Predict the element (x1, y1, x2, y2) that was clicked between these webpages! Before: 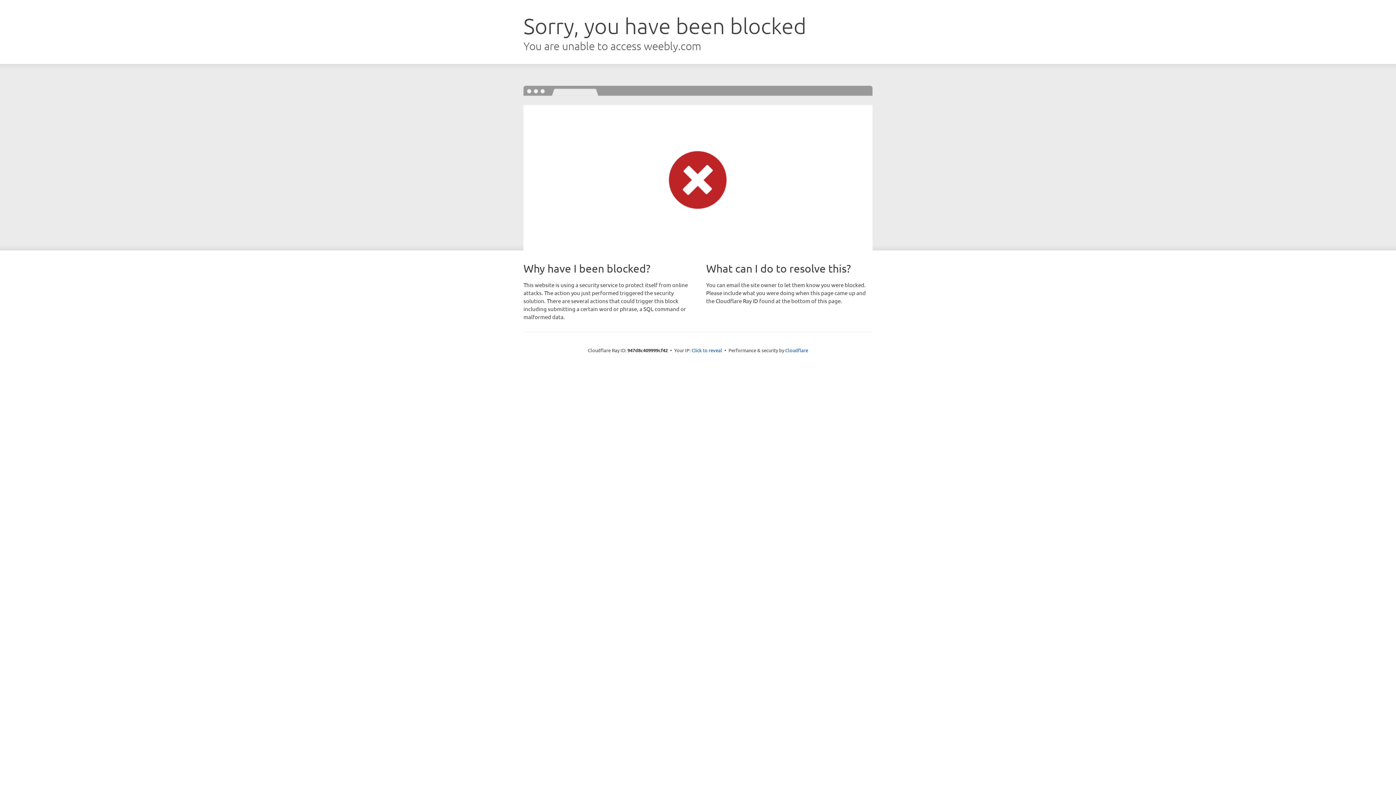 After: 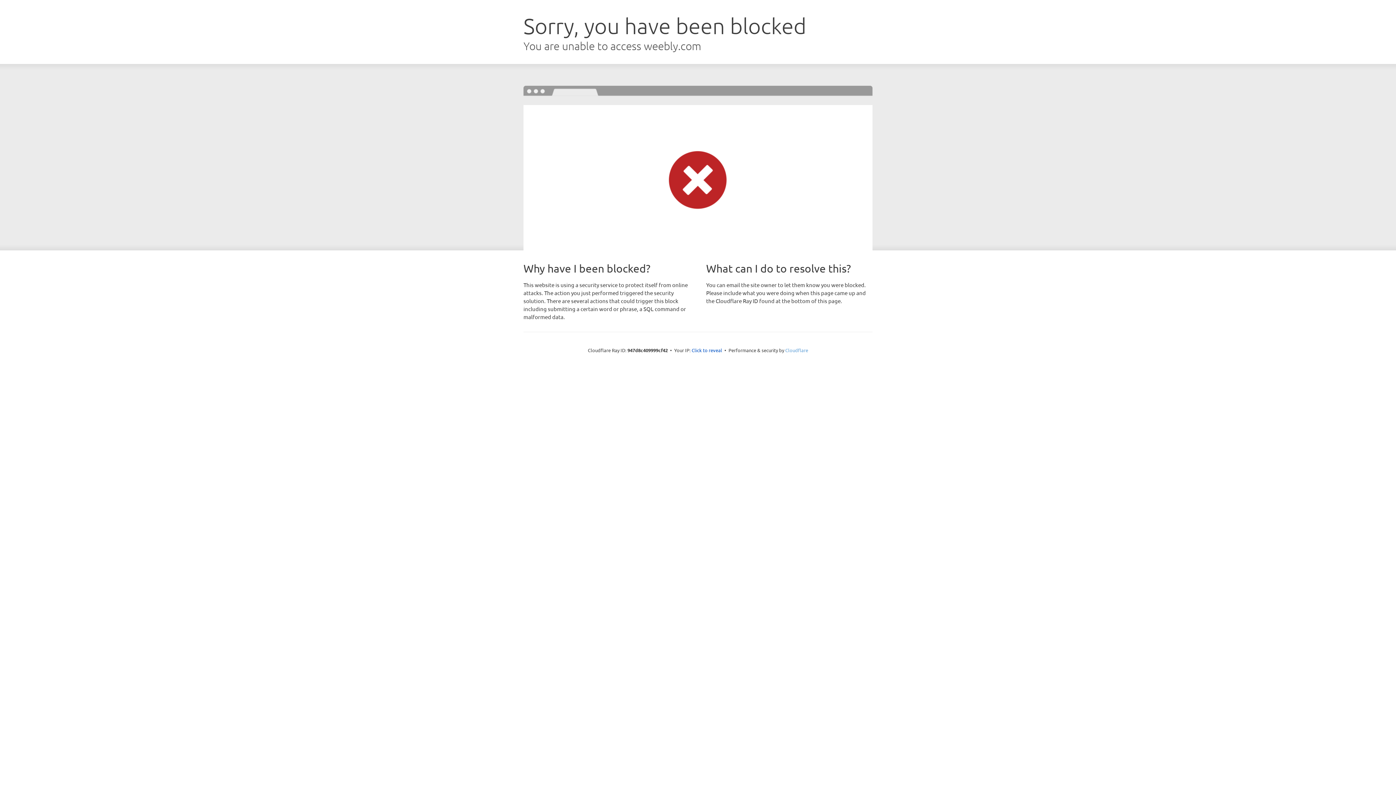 Action: bbox: (785, 347, 808, 353) label: Cloudflare